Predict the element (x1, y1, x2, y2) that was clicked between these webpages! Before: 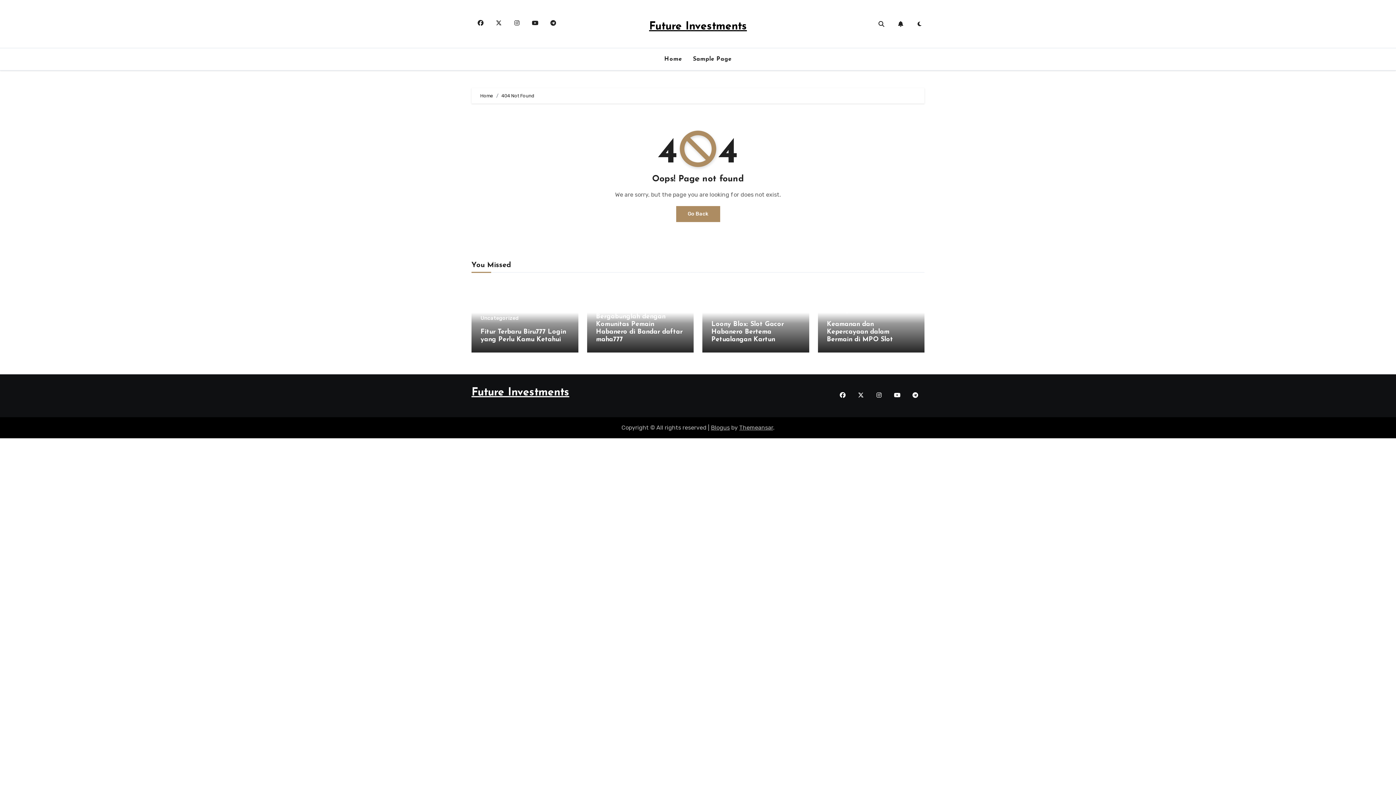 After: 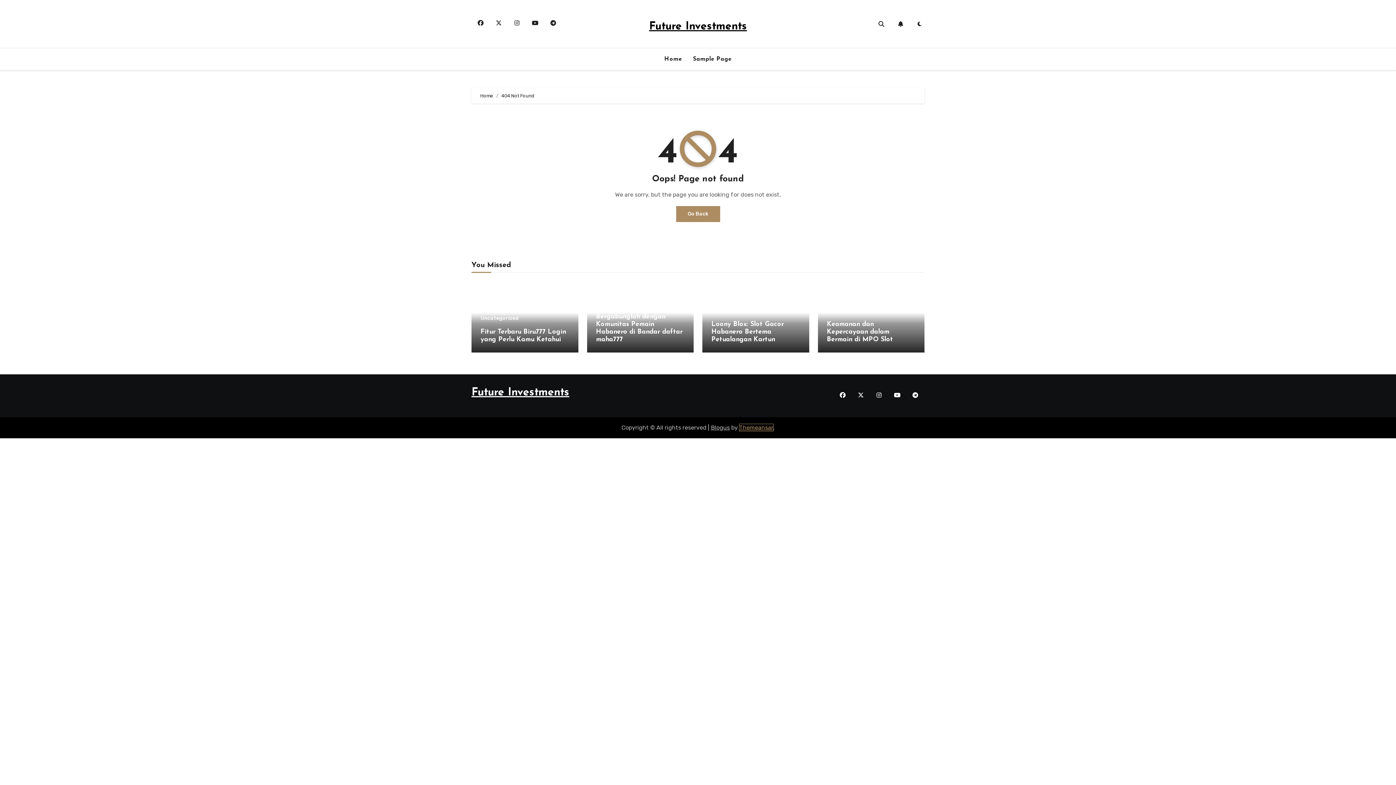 Action: label: Themeansar bbox: (739, 424, 773, 431)